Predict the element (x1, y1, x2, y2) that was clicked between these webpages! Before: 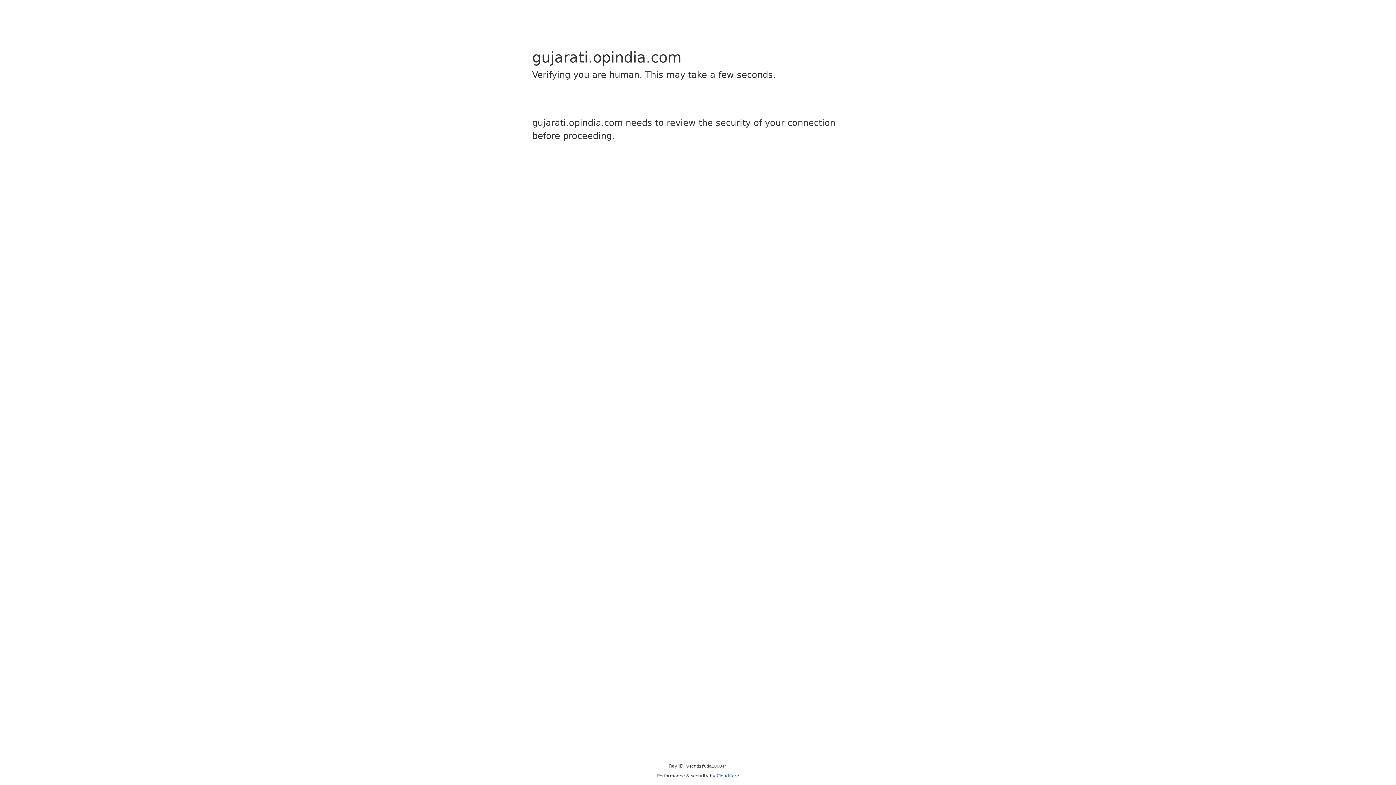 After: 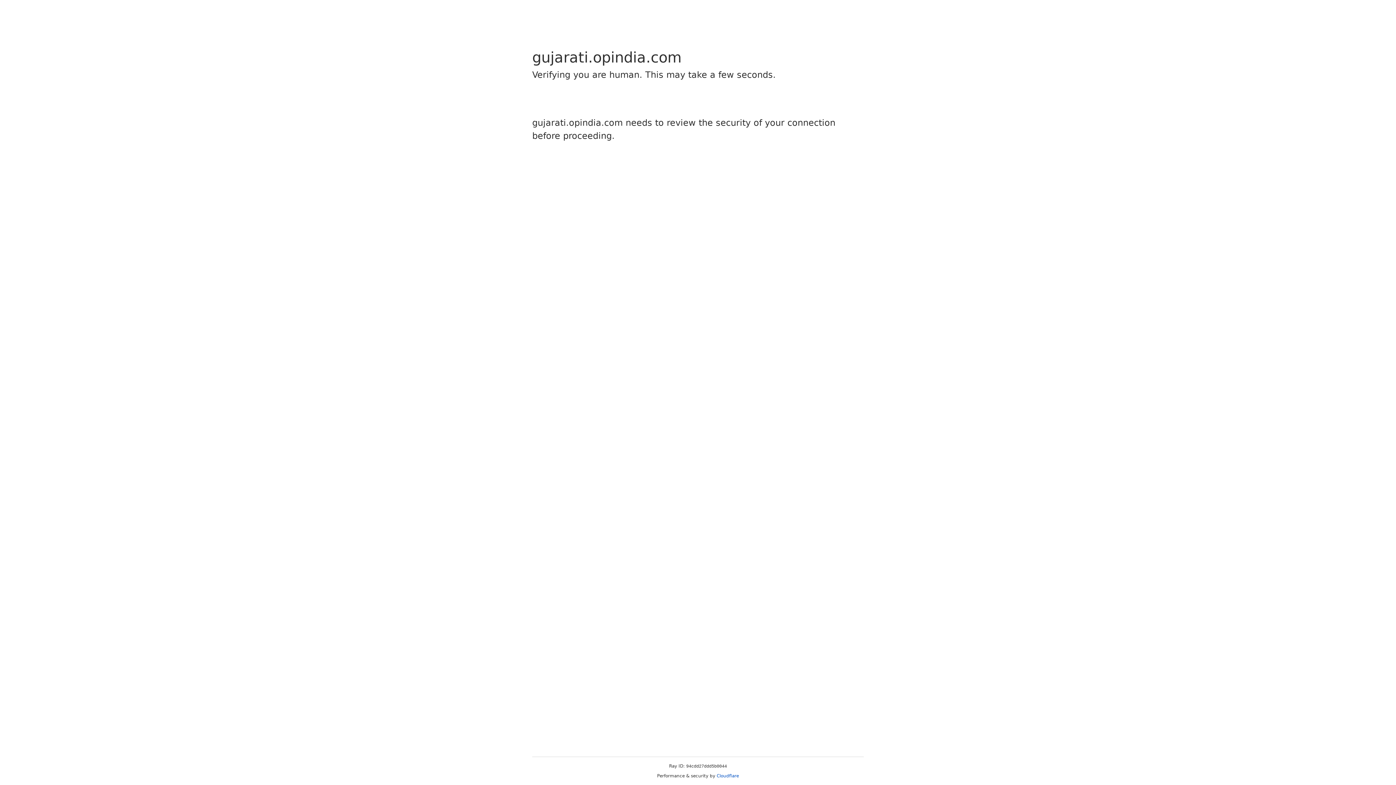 Action: label: Cloudflare bbox: (716, 773, 739, 778)